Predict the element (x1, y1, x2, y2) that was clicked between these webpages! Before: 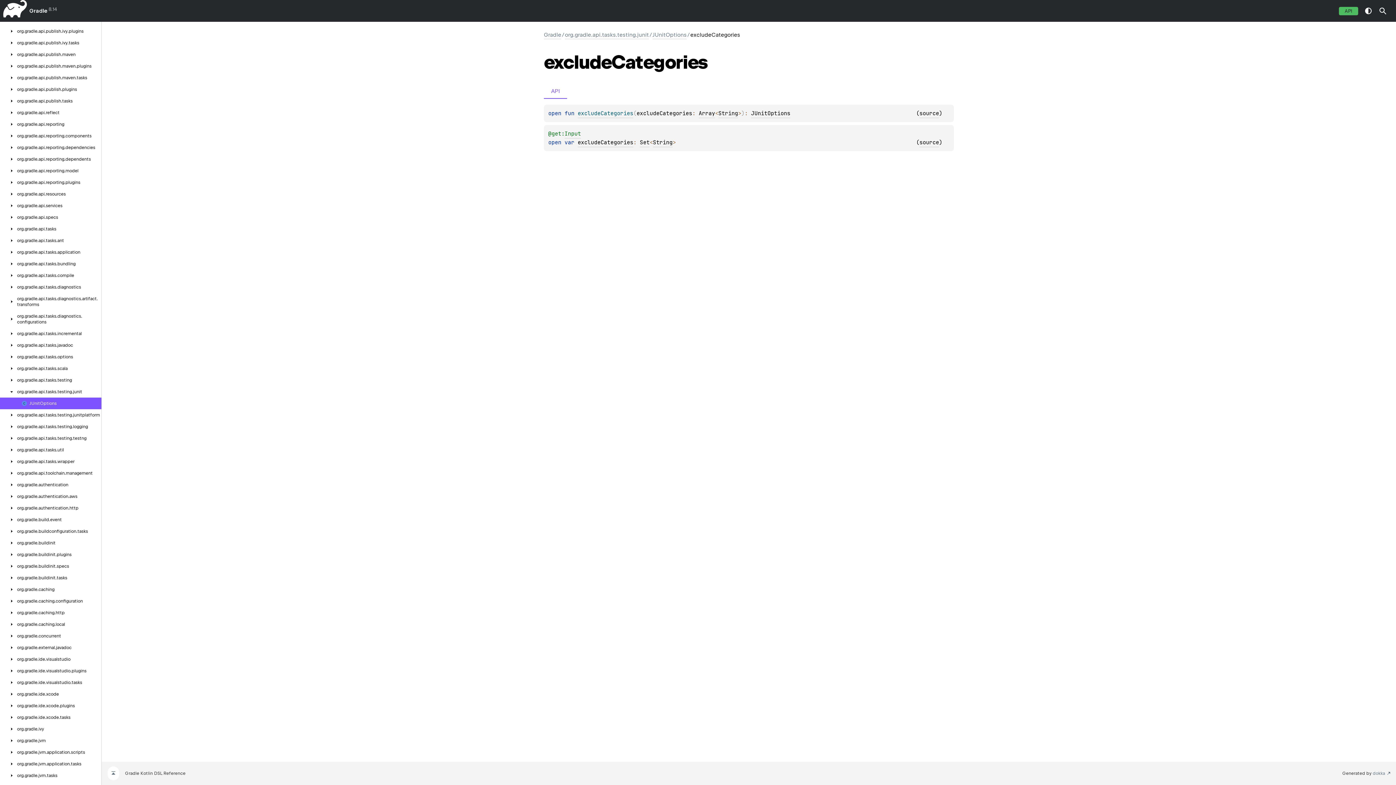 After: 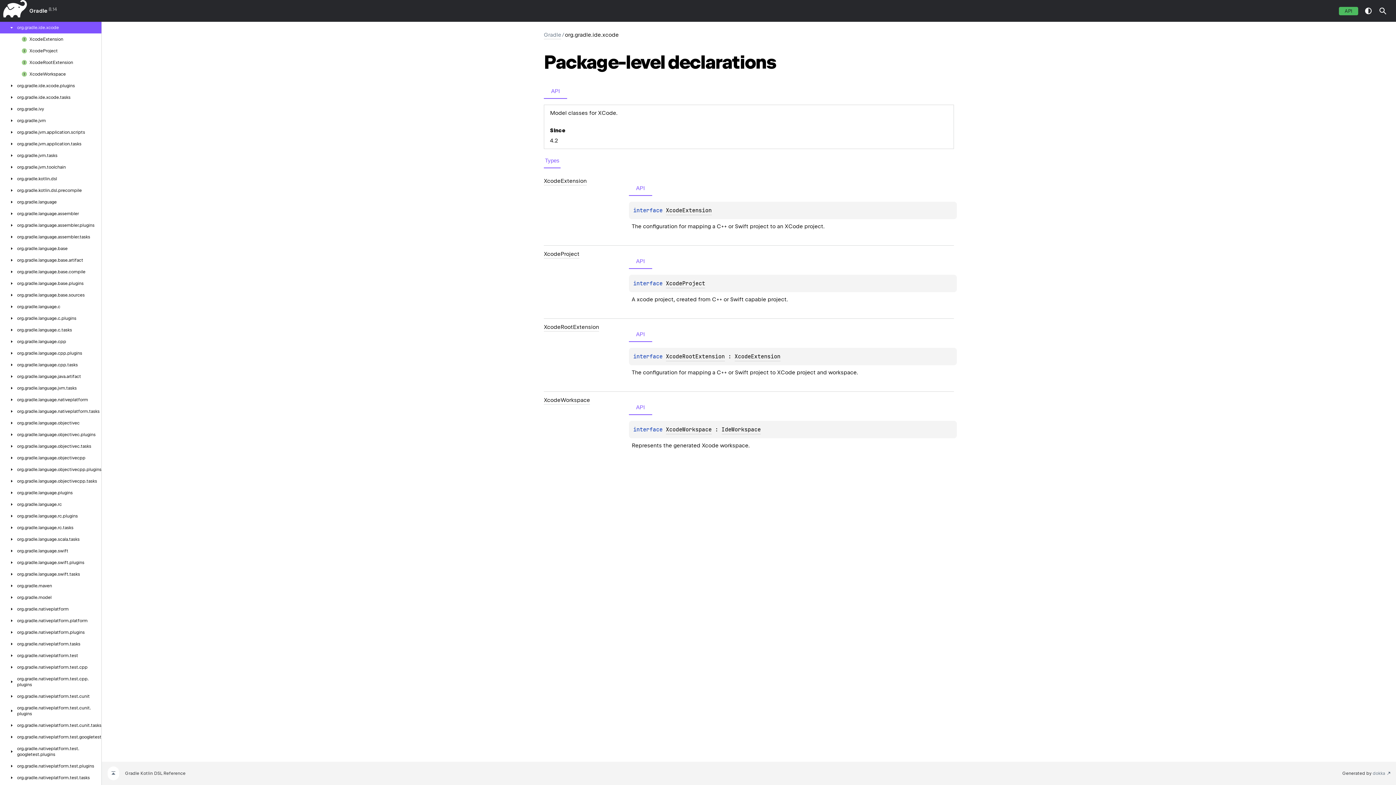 Action: label: org.gradle.ide.xcode bbox: (8, 691, 58, 697)